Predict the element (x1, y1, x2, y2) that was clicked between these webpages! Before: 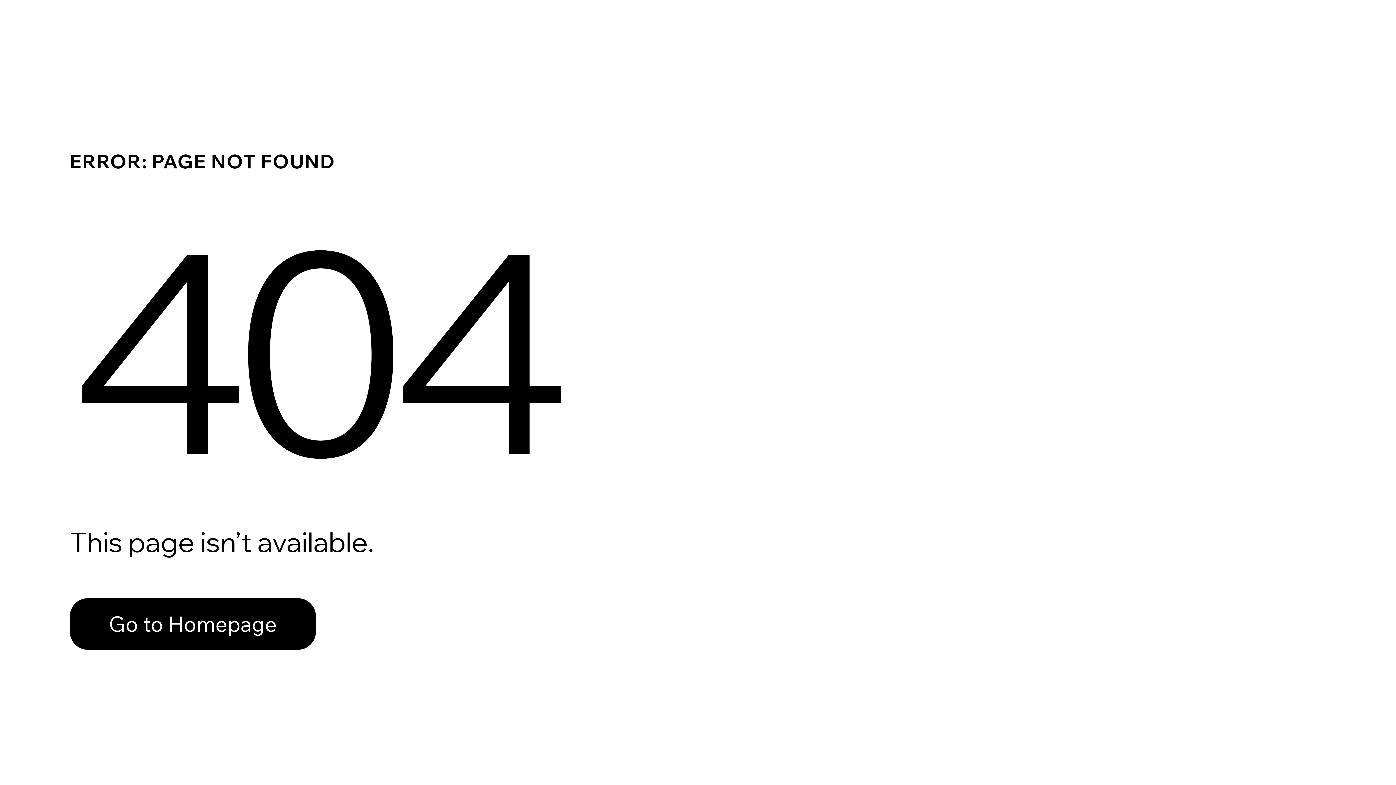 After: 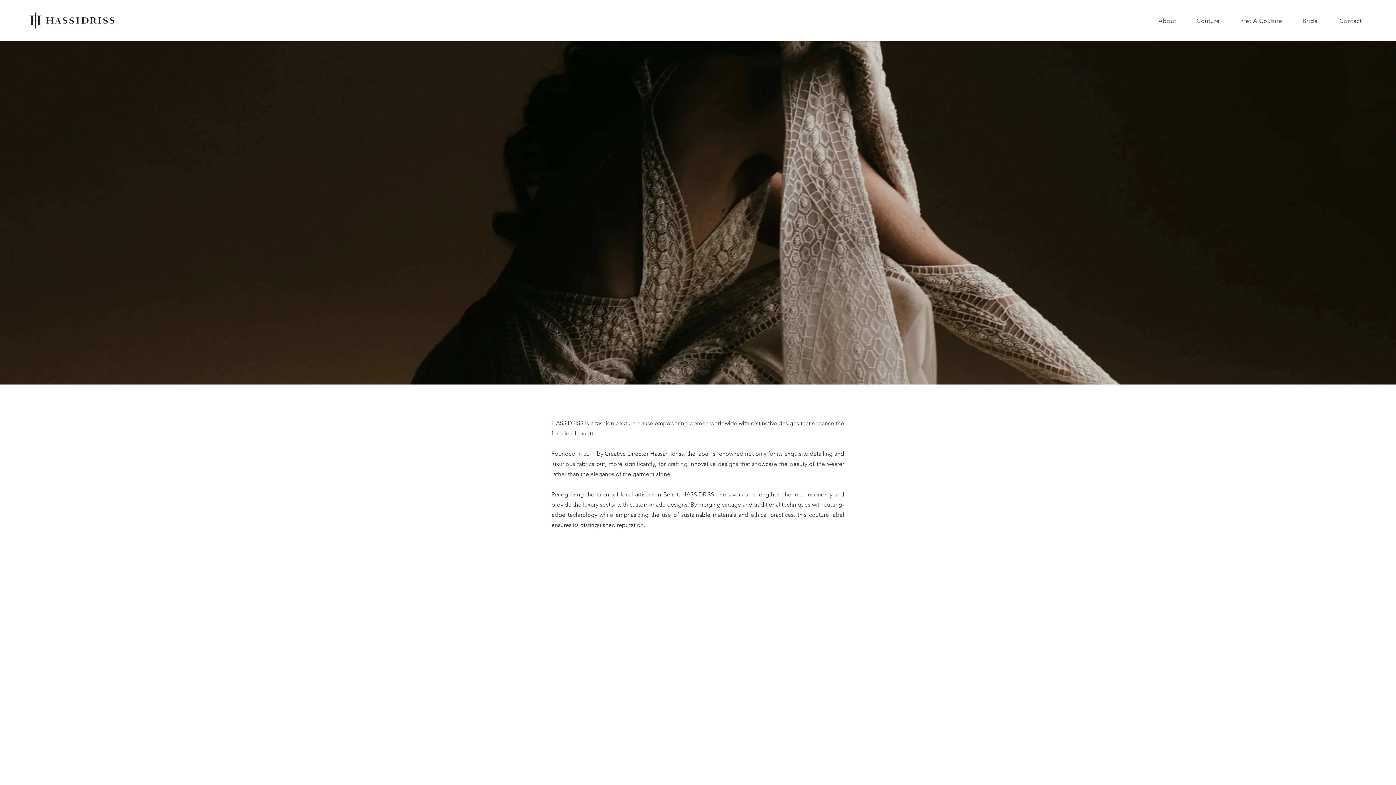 Action: bbox: (69, 582, 768, 659) label: Go to Homepage